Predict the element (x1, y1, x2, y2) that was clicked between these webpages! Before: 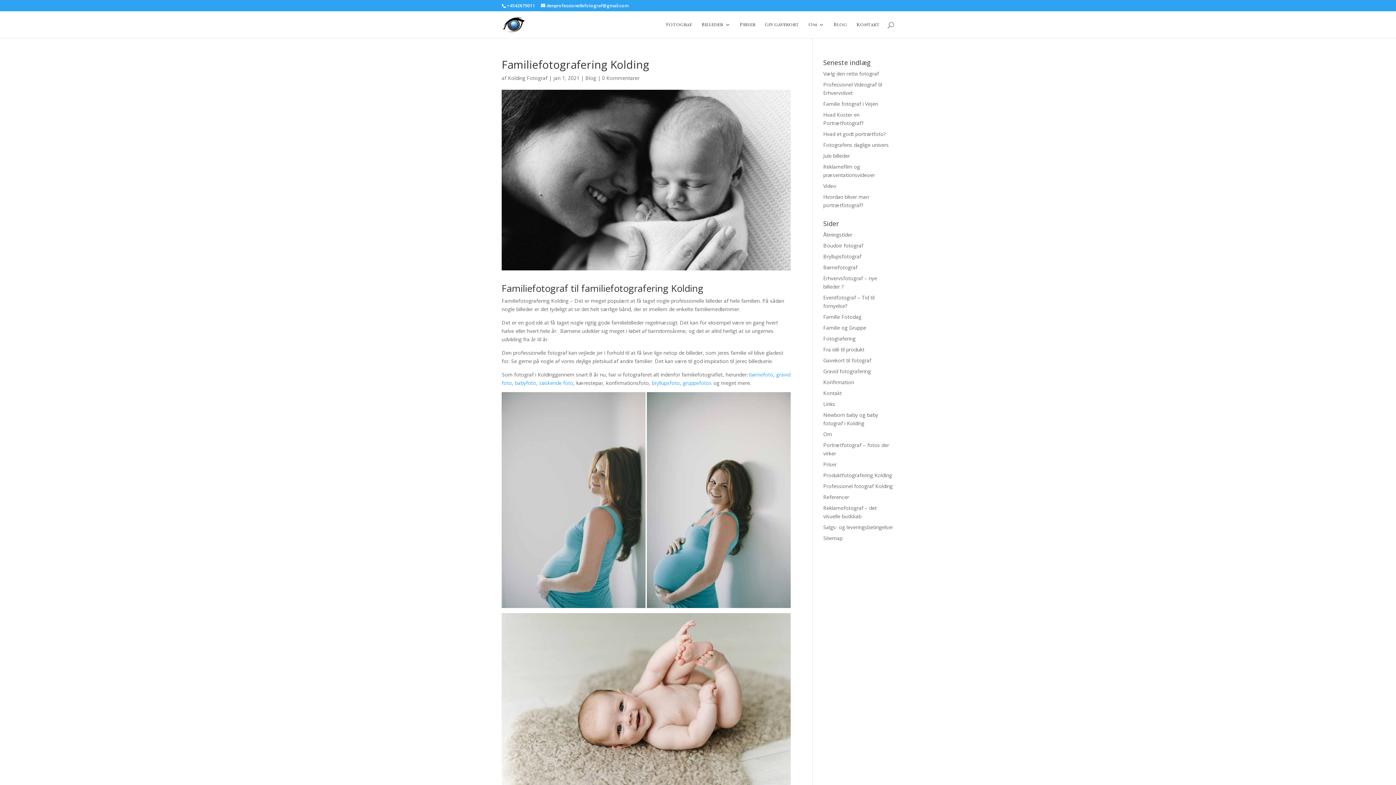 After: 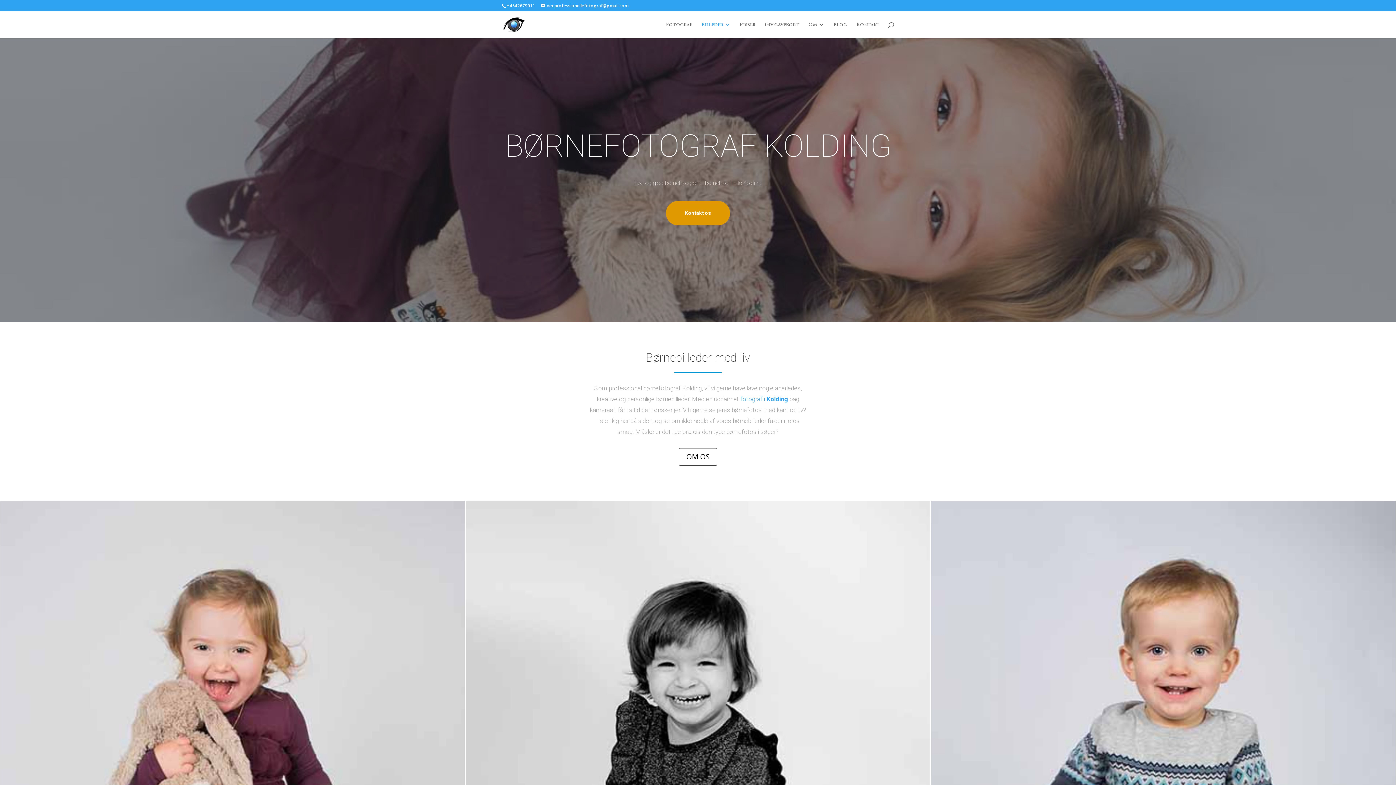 Action: label: børnefoto bbox: (749, 371, 773, 378)